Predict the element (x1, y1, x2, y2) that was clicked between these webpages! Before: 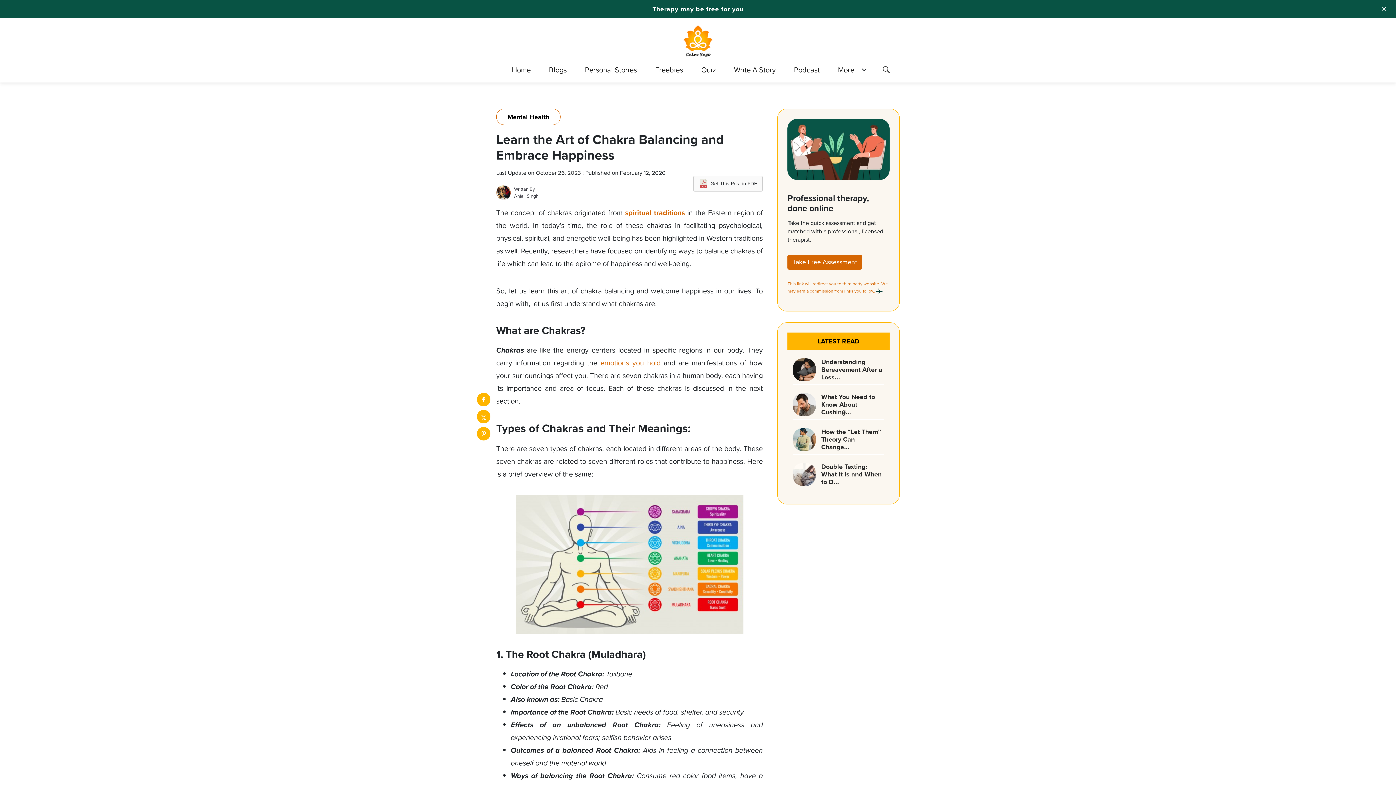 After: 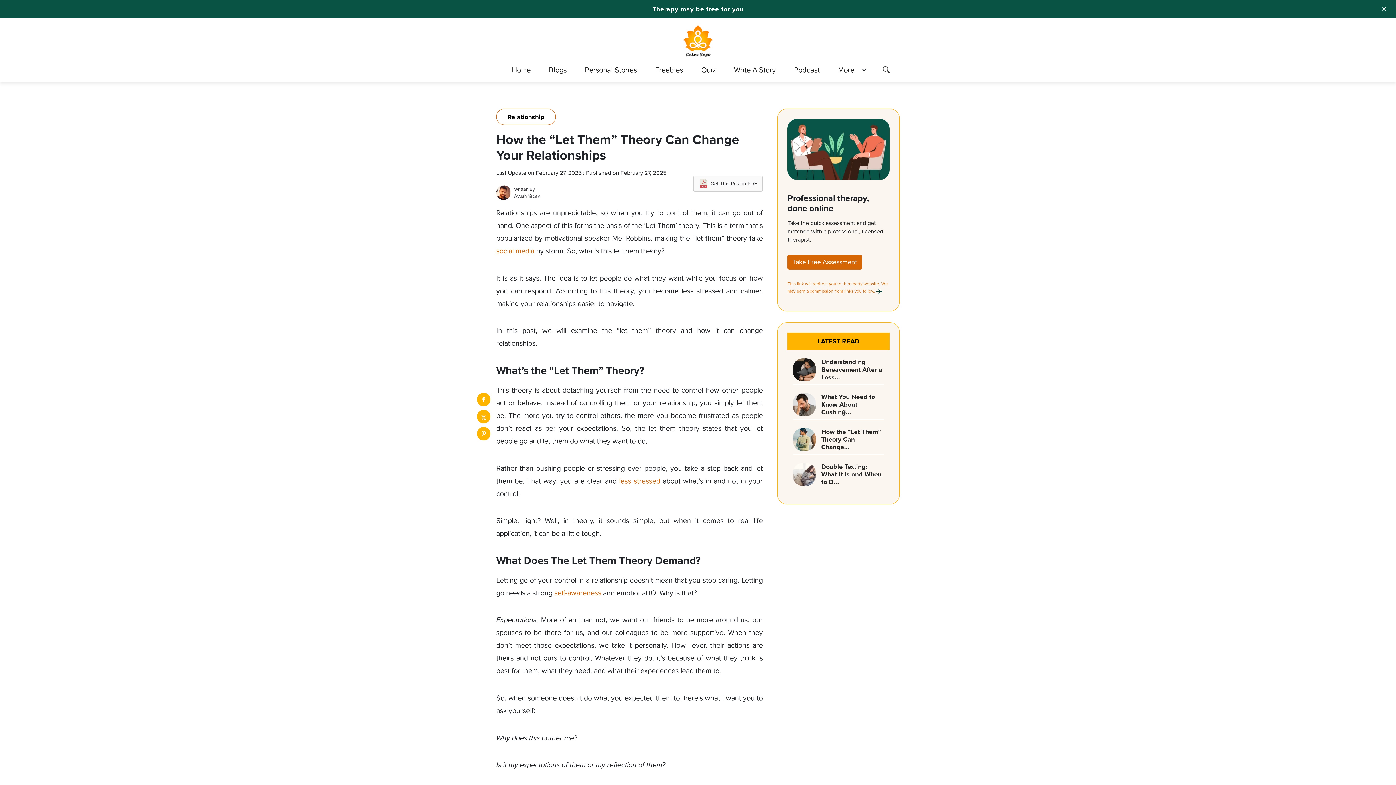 Action: label: How the “Let Them” Theory Can Change... bbox: (793, 425, 884, 454)